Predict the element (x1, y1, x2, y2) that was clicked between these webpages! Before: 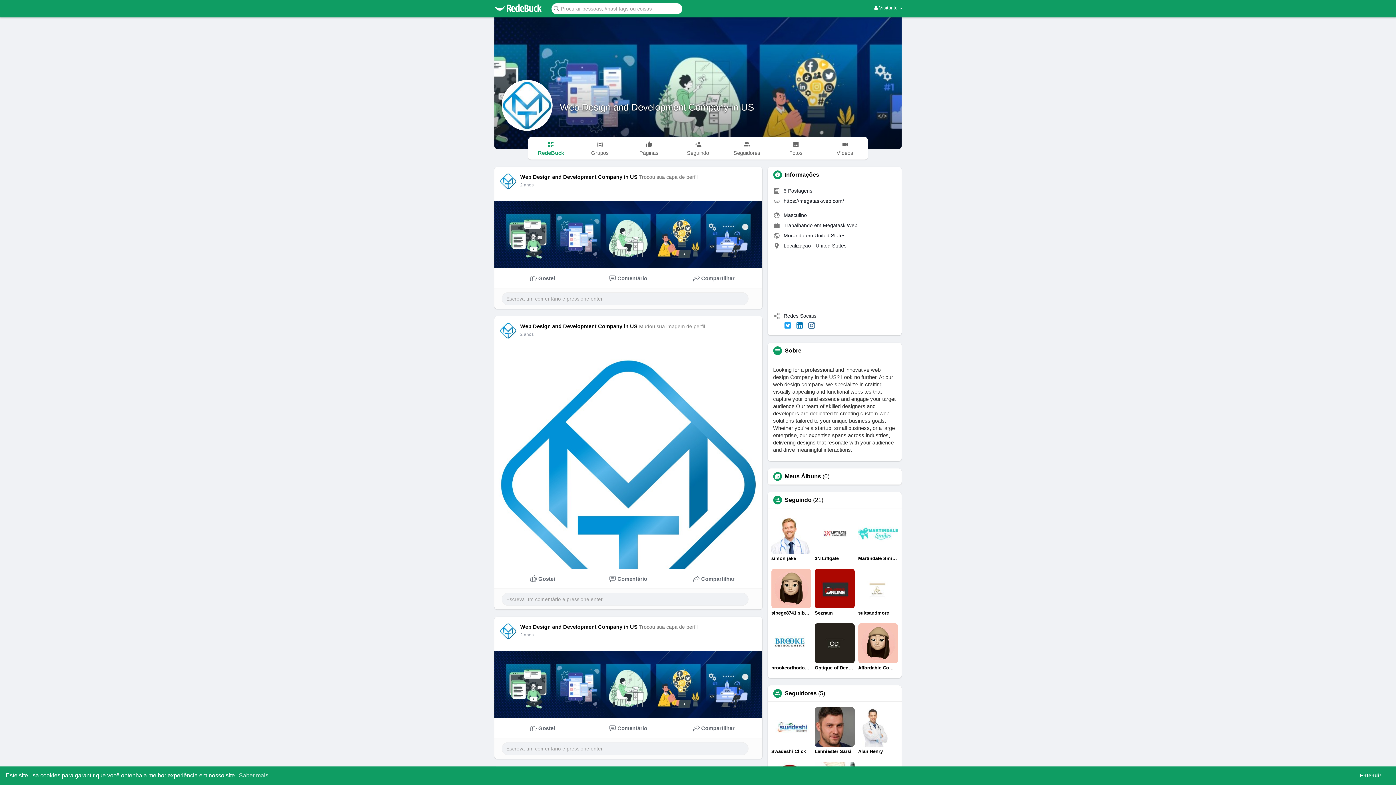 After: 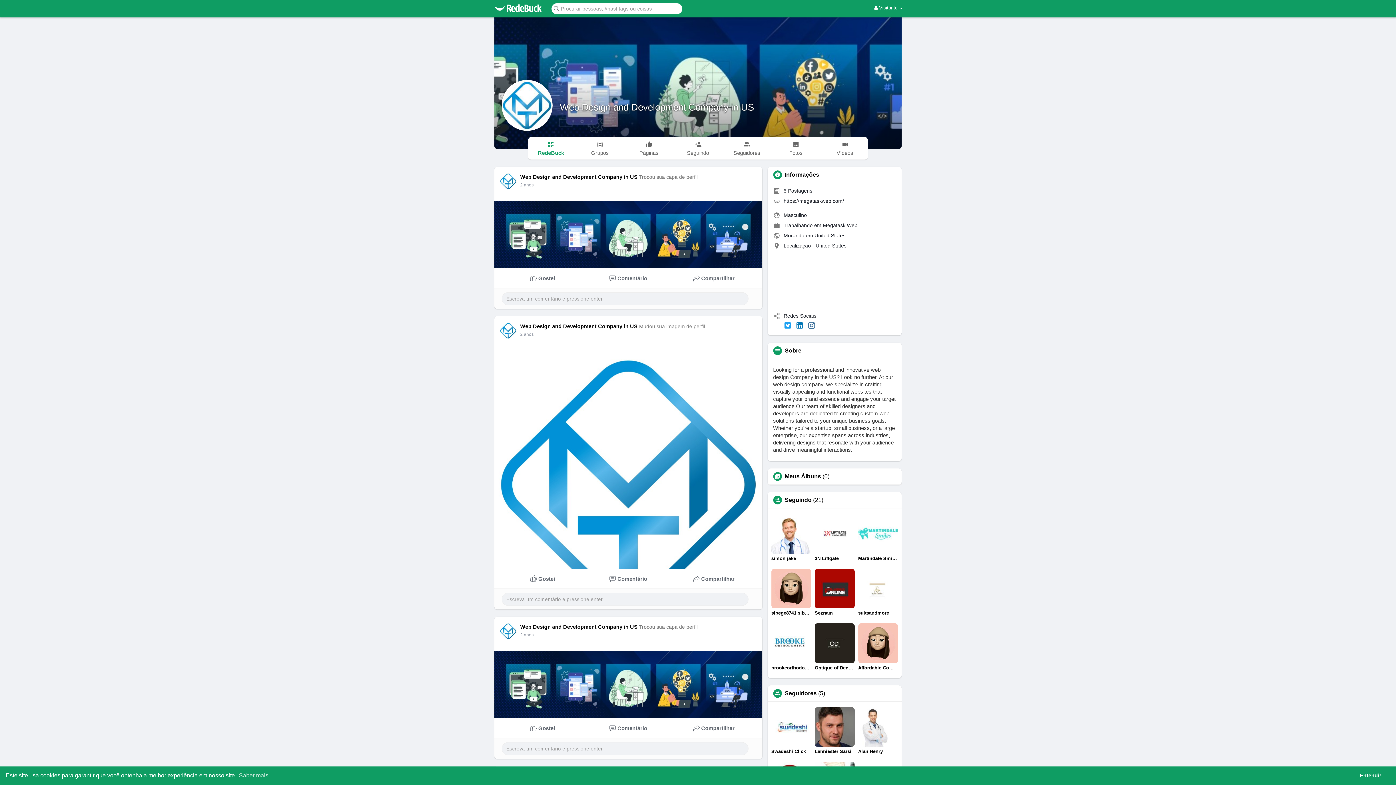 Action: bbox: (807, 321, 815, 329)